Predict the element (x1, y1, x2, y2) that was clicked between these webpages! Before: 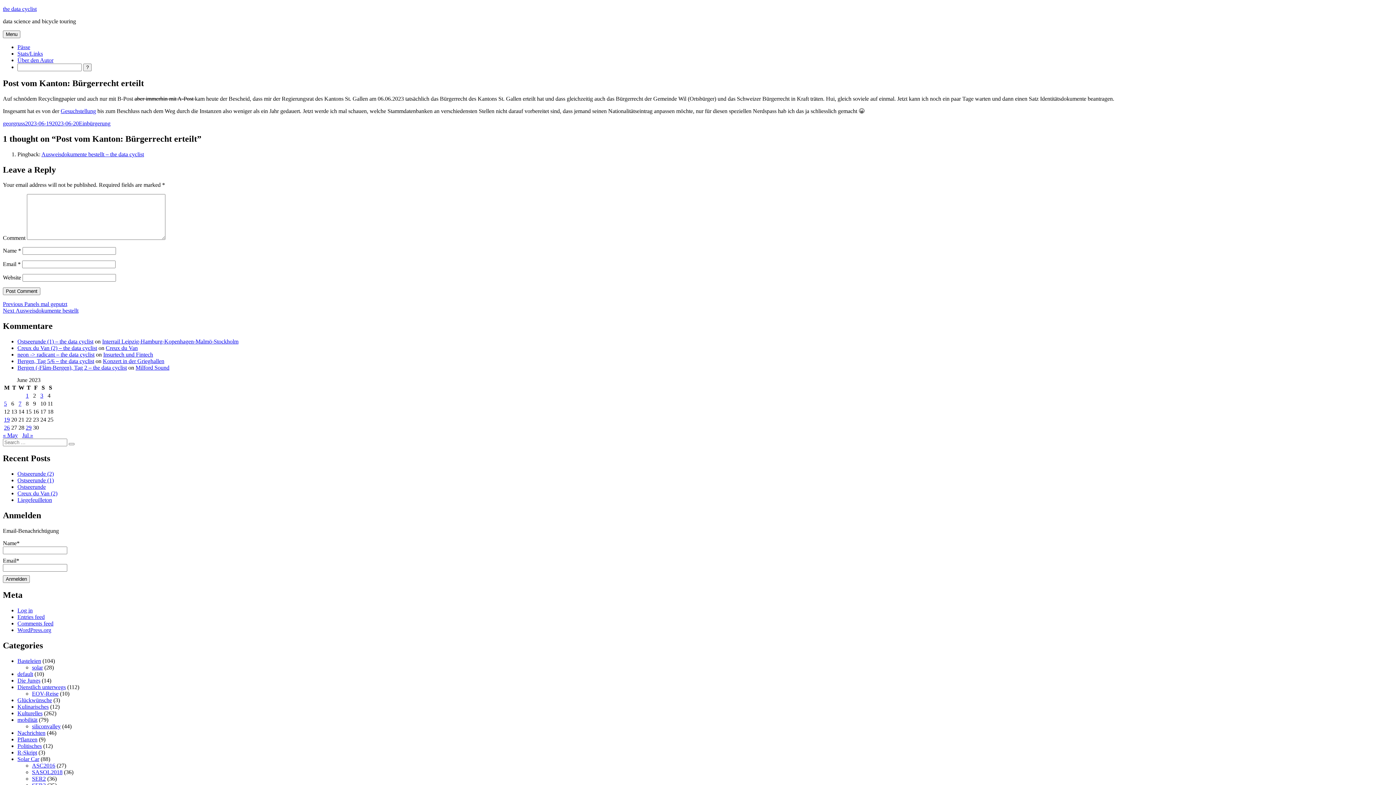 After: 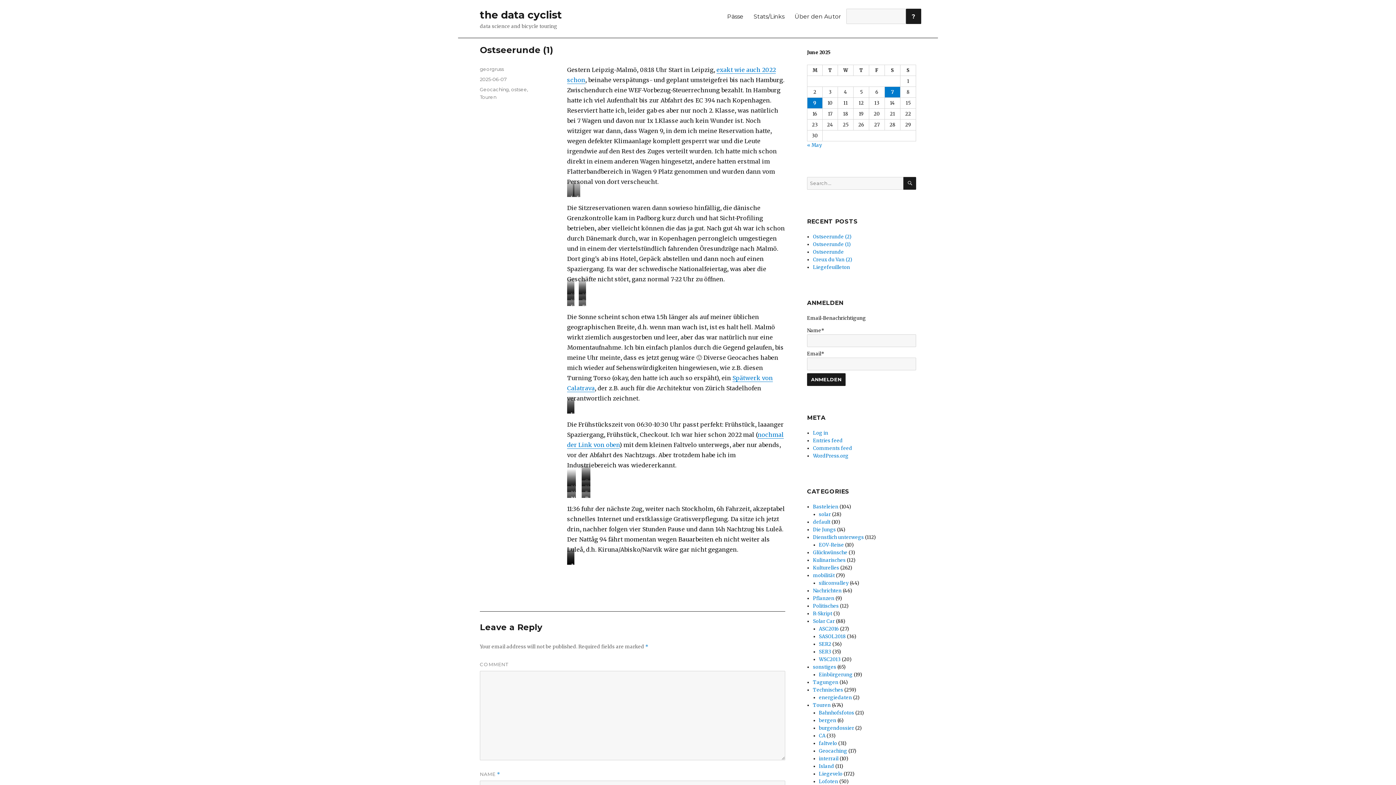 Action: bbox: (17, 338, 93, 344) label: Ostseerunde (1) – the data cyclist